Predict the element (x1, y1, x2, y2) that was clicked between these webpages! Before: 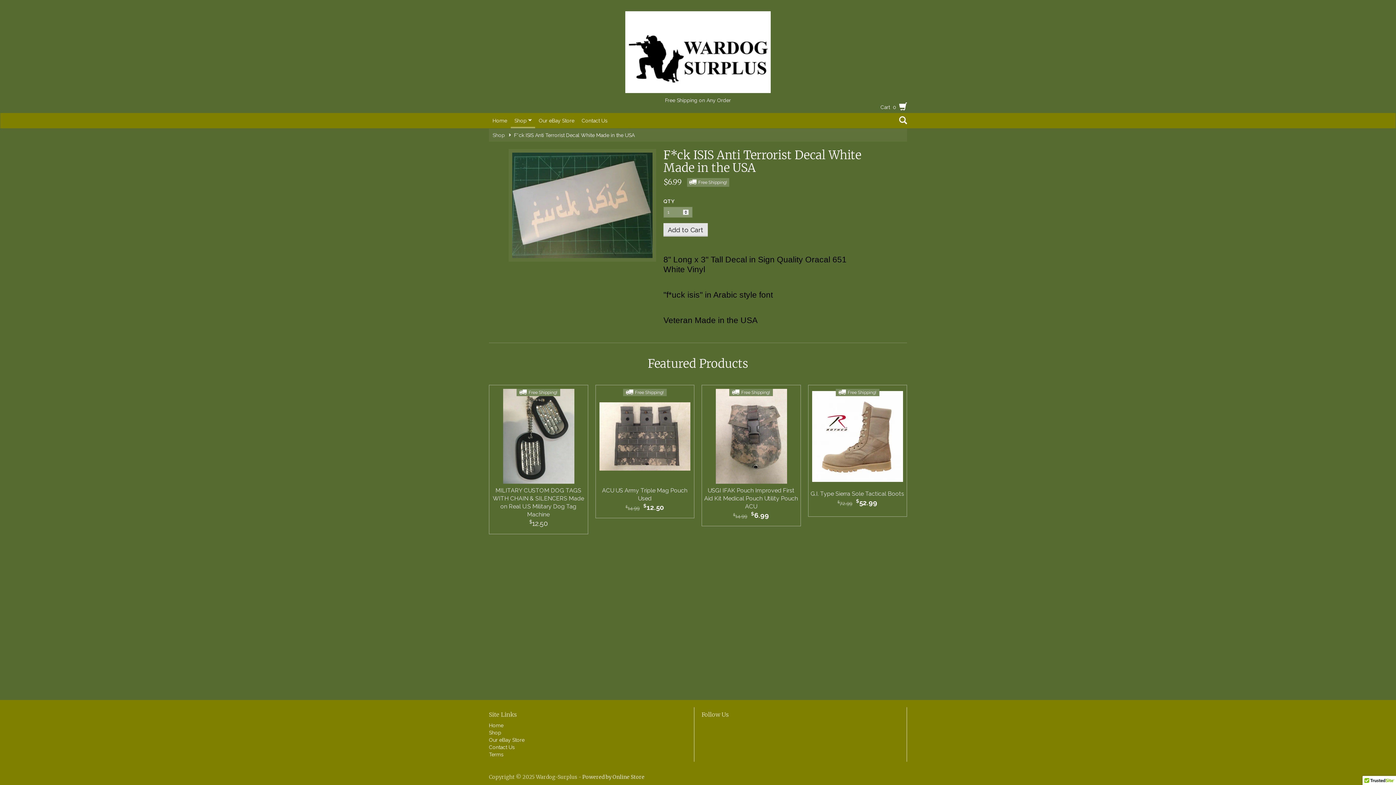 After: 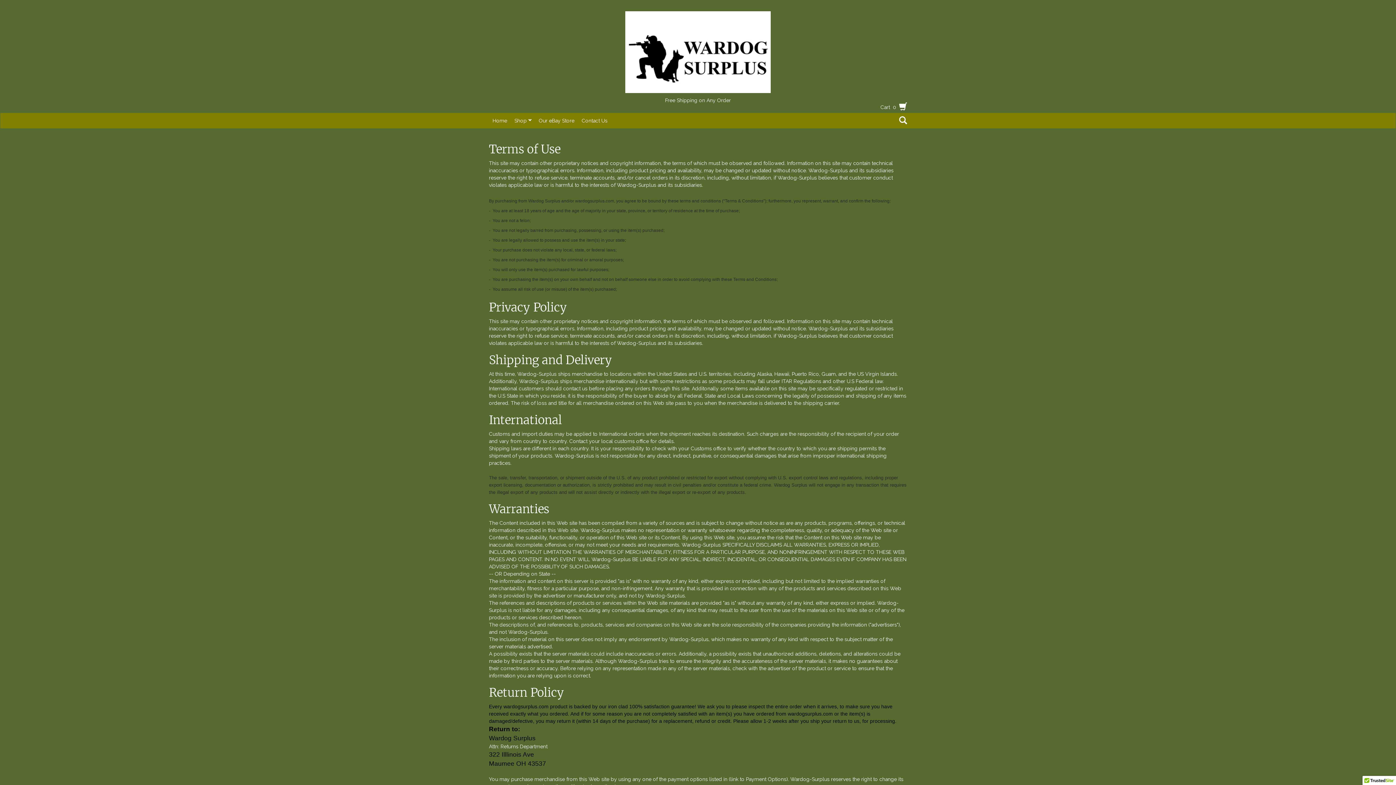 Action: label: Terms bbox: (489, 752, 503, 757)